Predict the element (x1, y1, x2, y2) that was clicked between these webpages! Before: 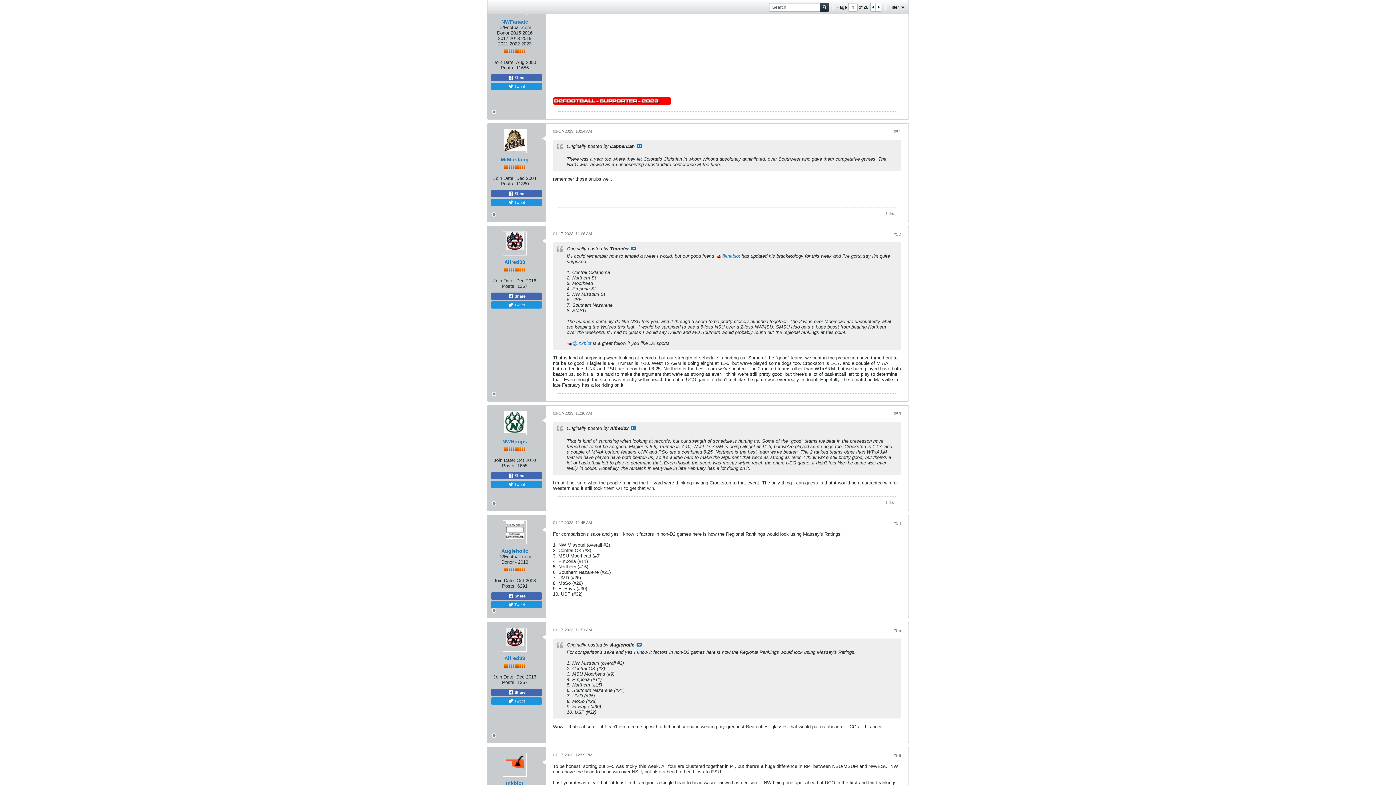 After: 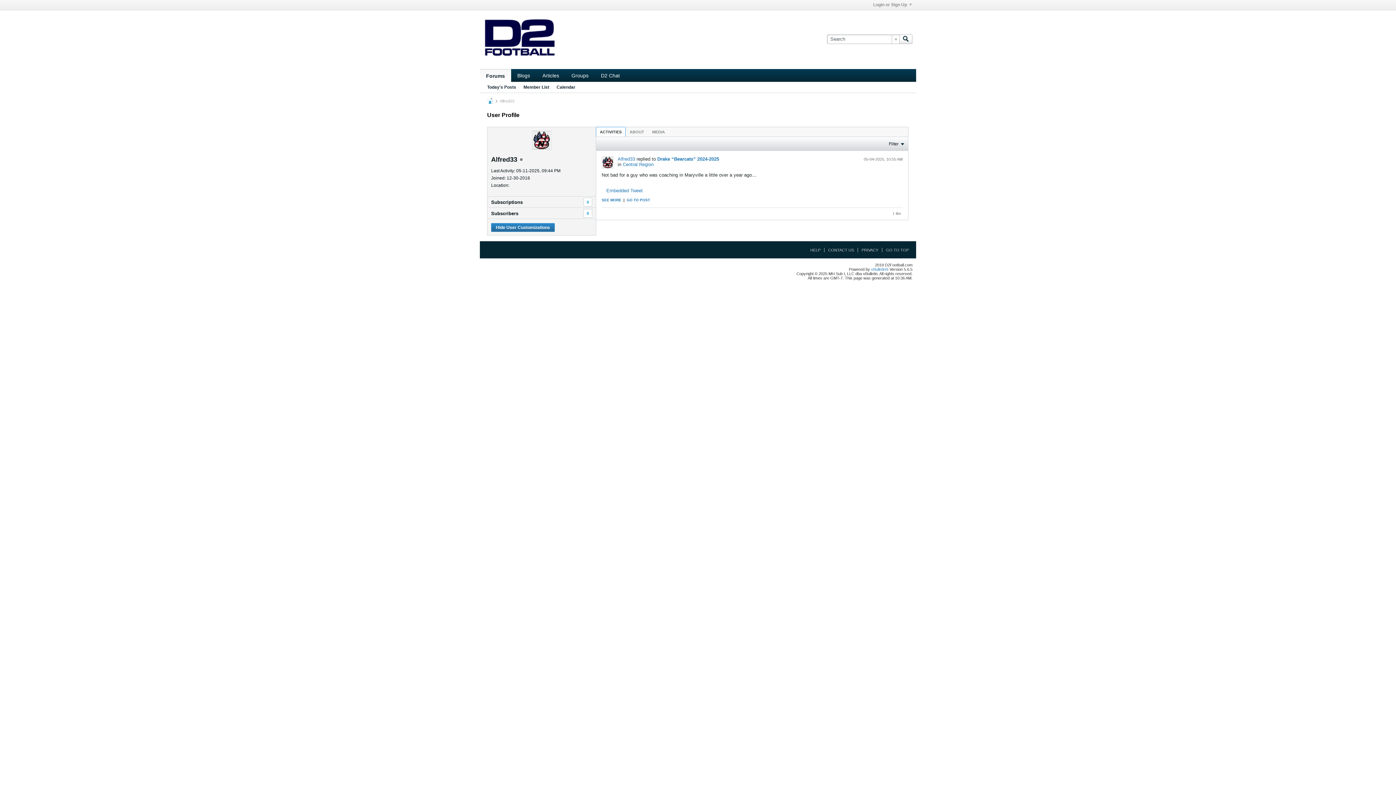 Action: bbox: (502, 627, 526, 651)